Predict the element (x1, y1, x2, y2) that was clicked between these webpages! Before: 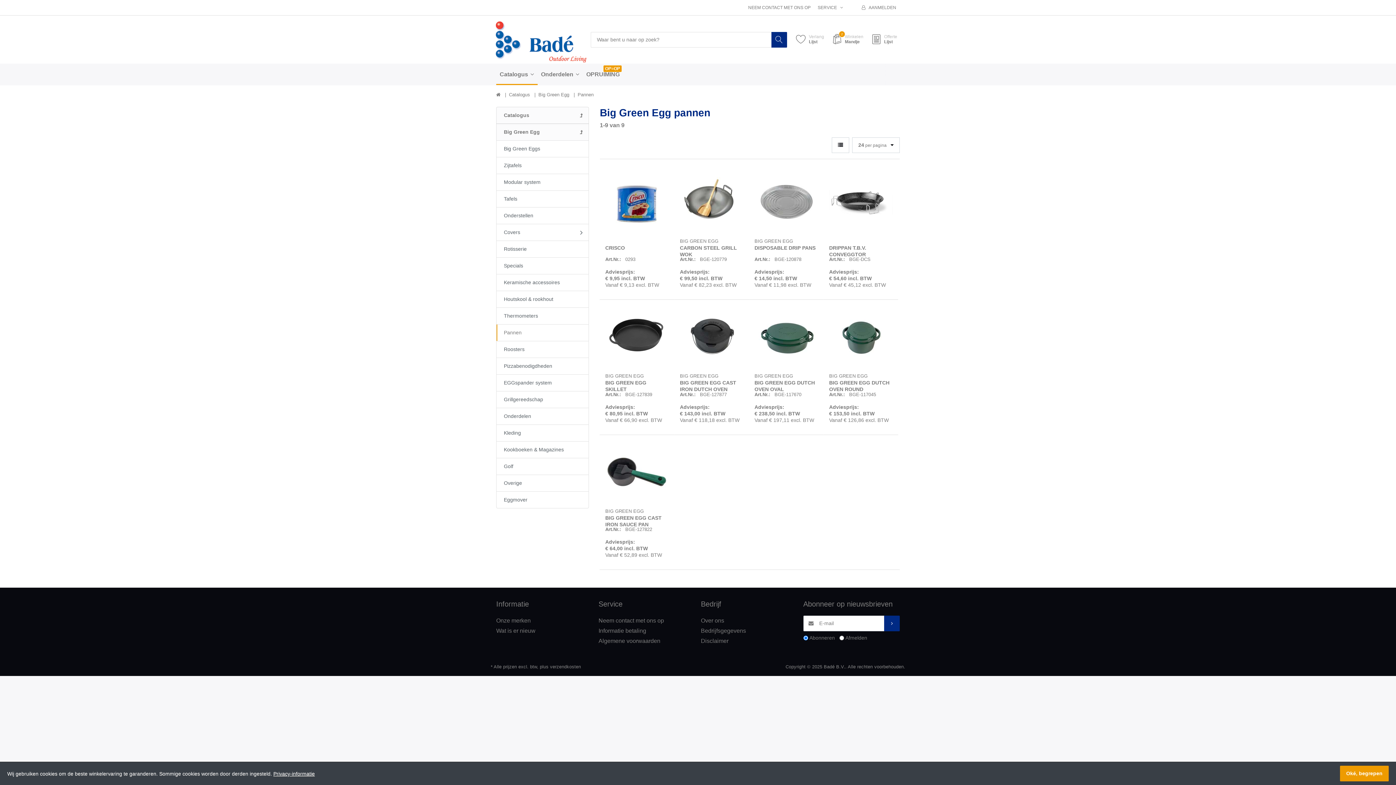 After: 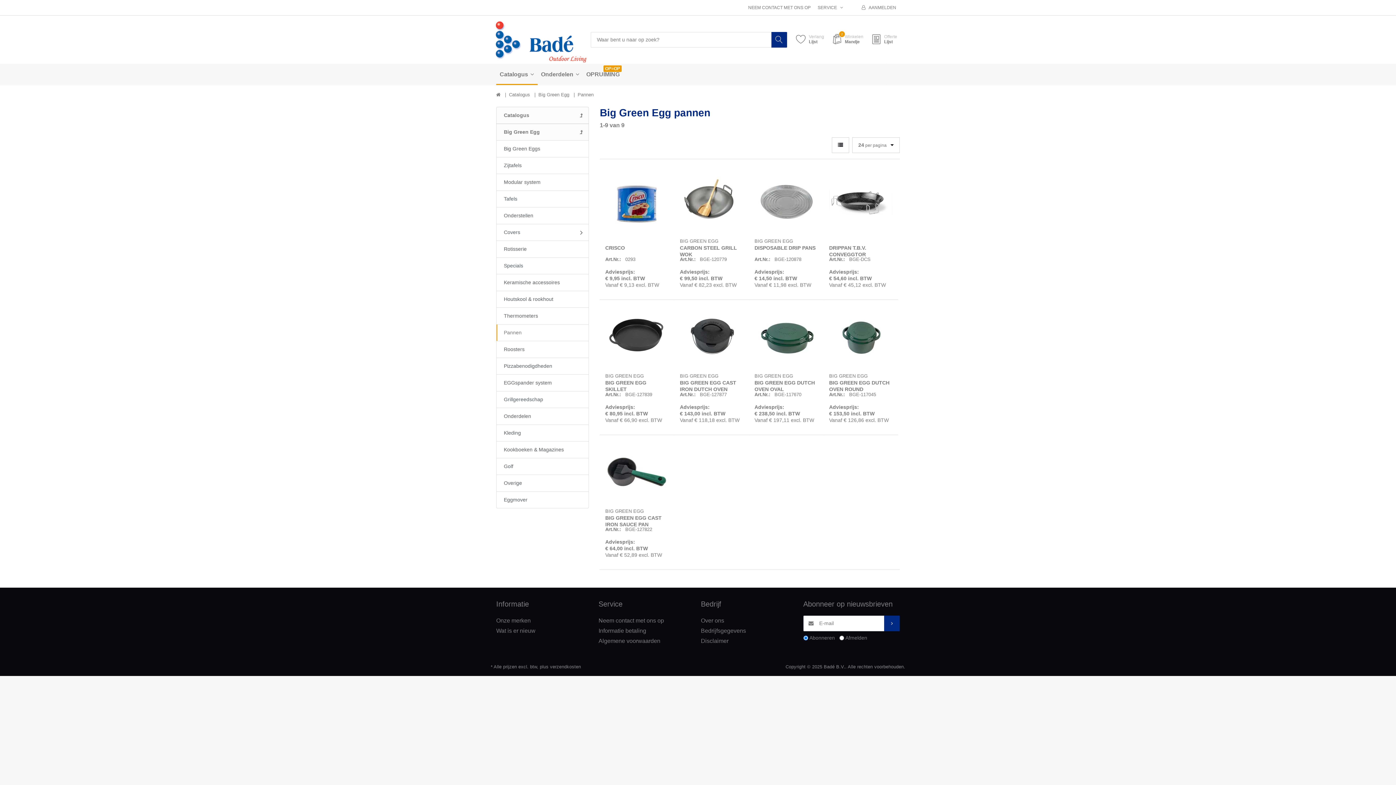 Action: label: Oké, begrepen bbox: (1340, 766, 1389, 781)